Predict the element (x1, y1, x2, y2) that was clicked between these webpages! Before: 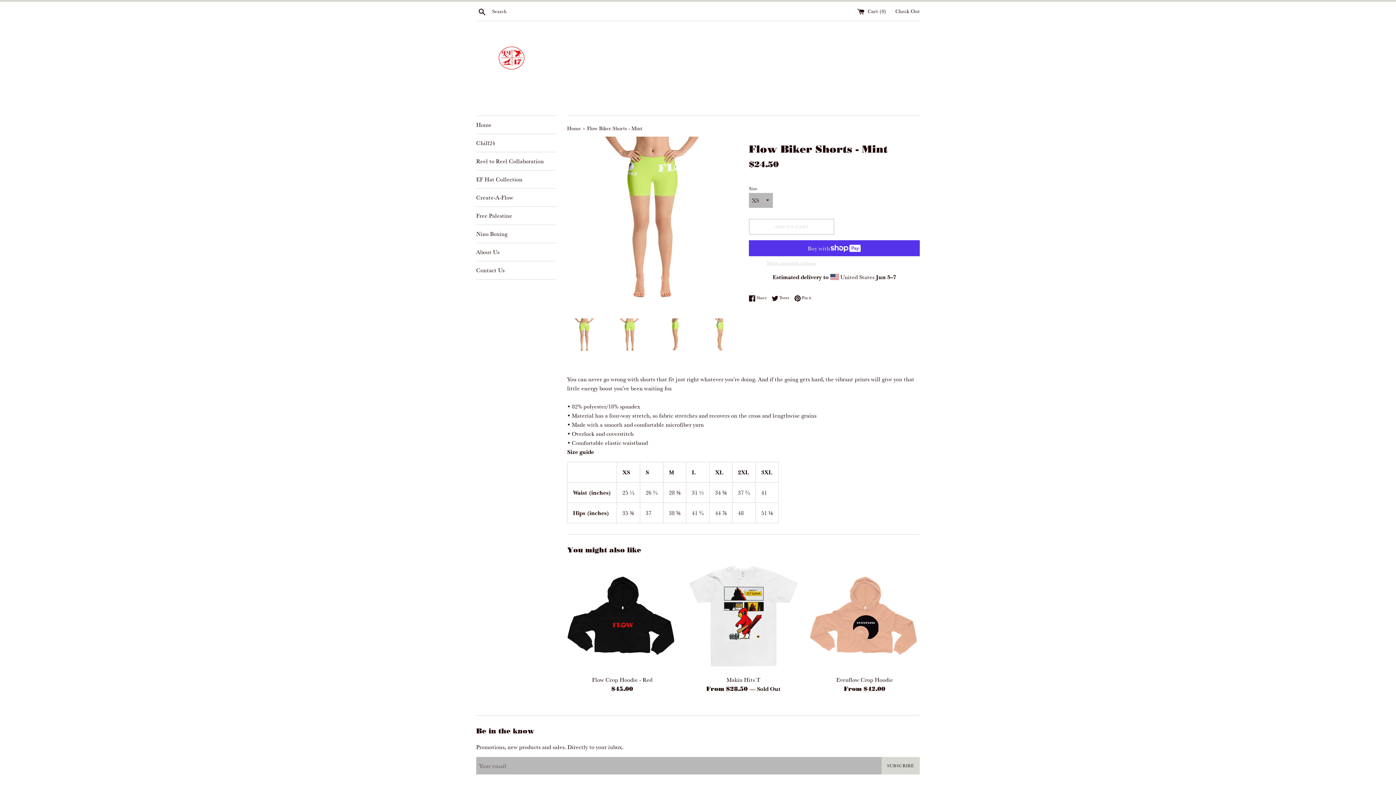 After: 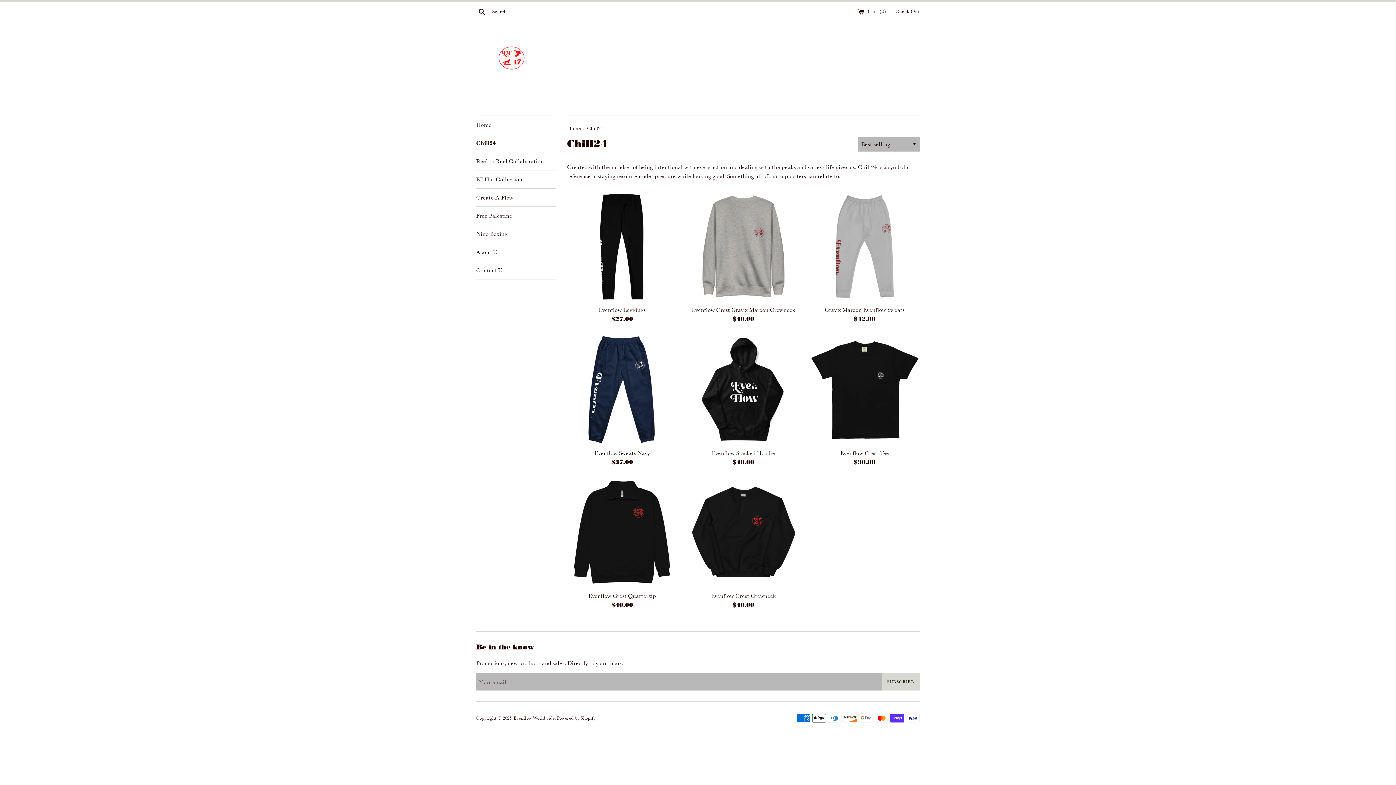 Action: bbox: (476, 134, 556, 152) label: Chill24